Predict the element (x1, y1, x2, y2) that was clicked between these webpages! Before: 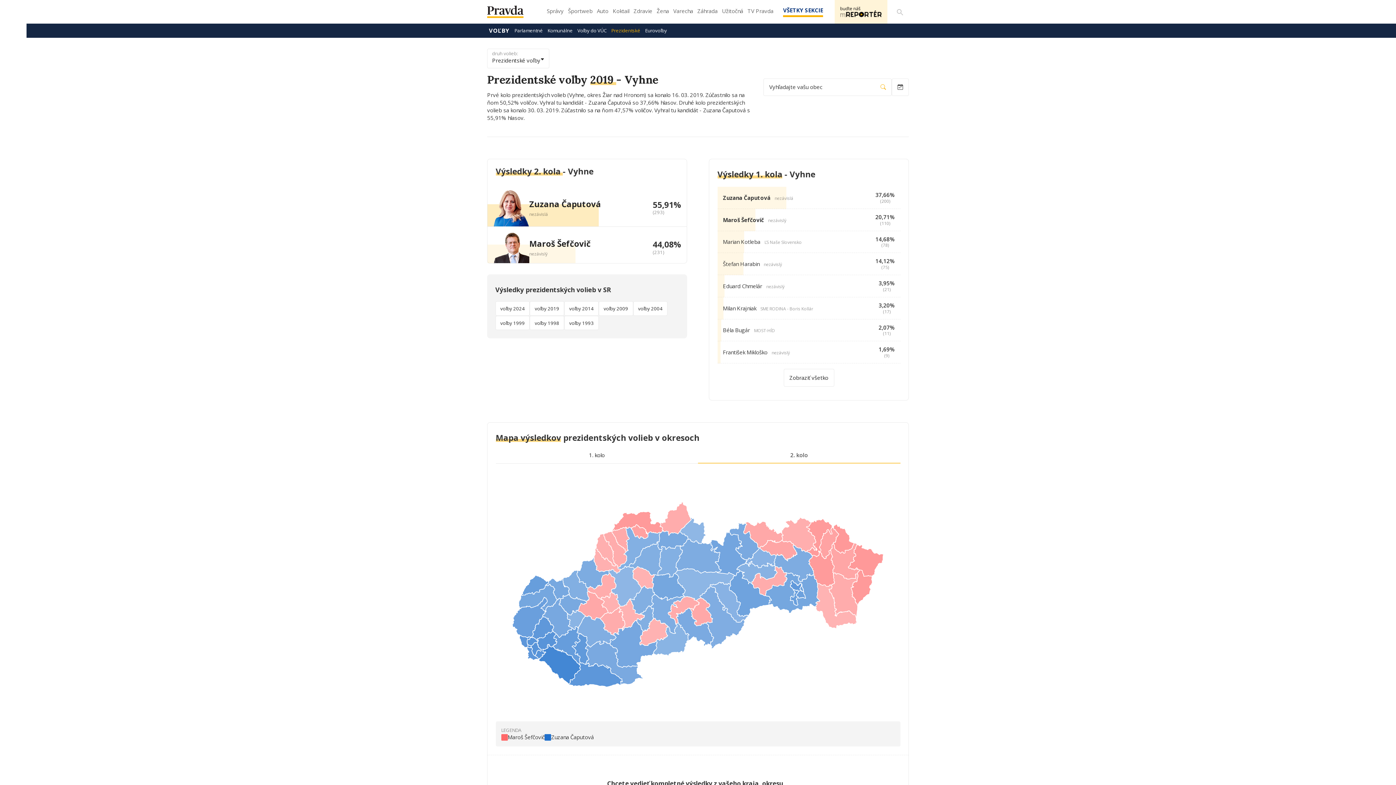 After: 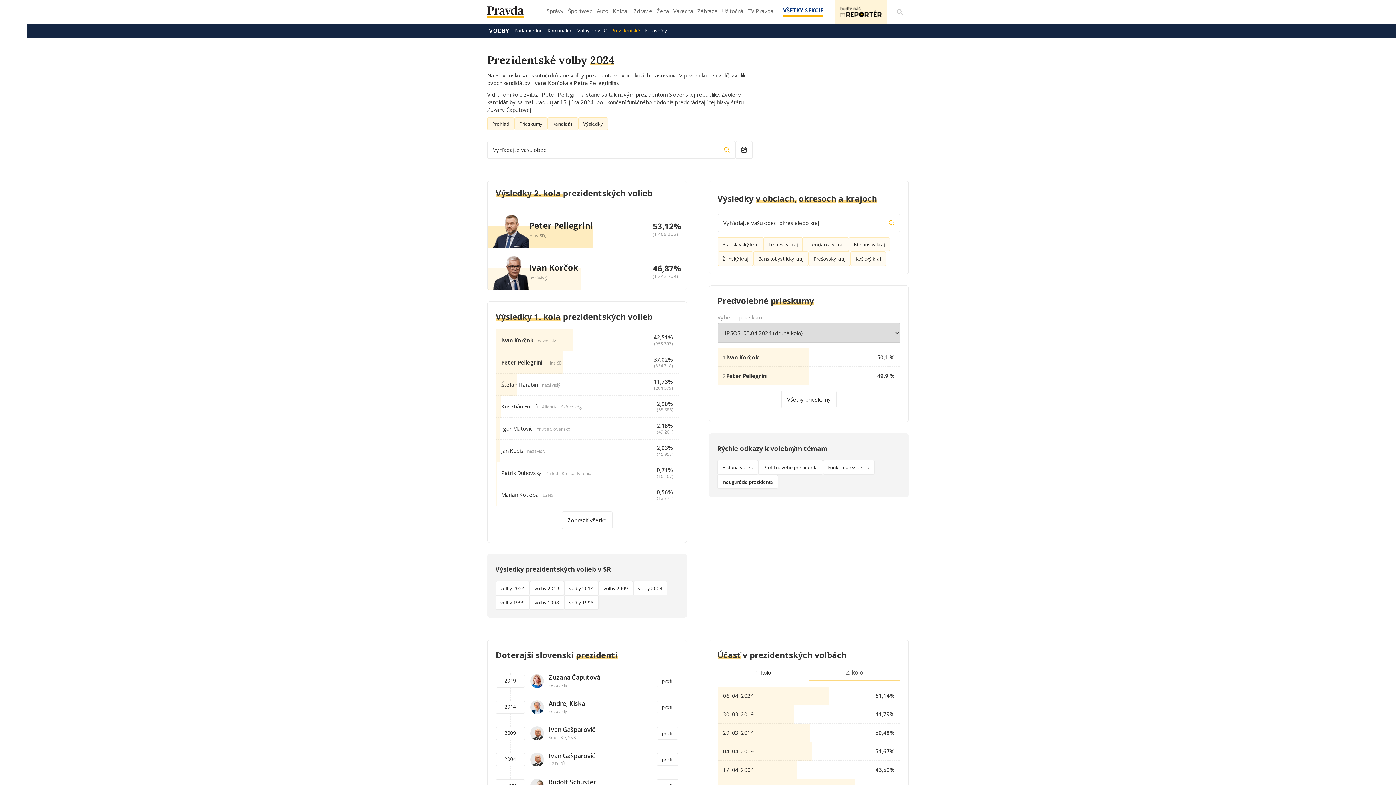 Action: label: Prezidentské bbox: (609, 23, 642, 37)